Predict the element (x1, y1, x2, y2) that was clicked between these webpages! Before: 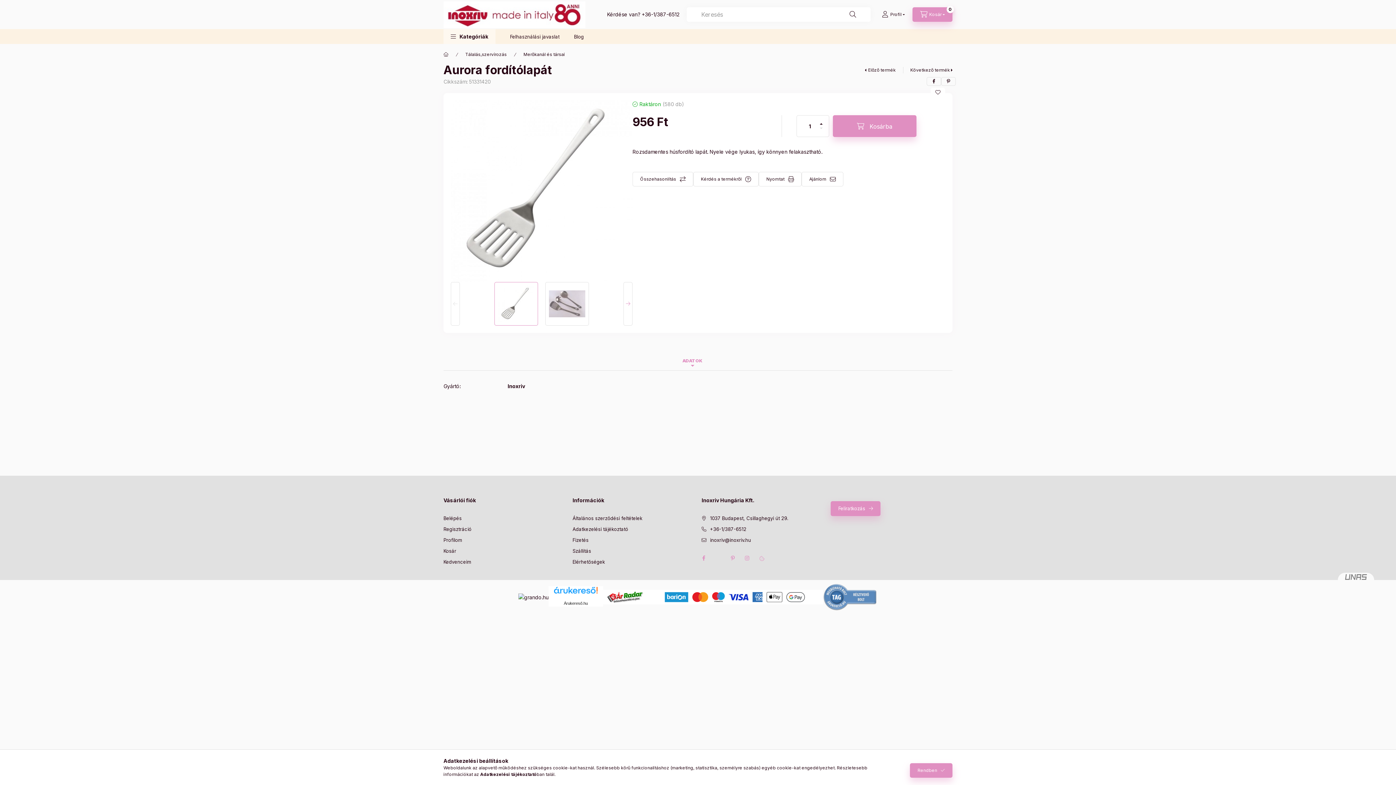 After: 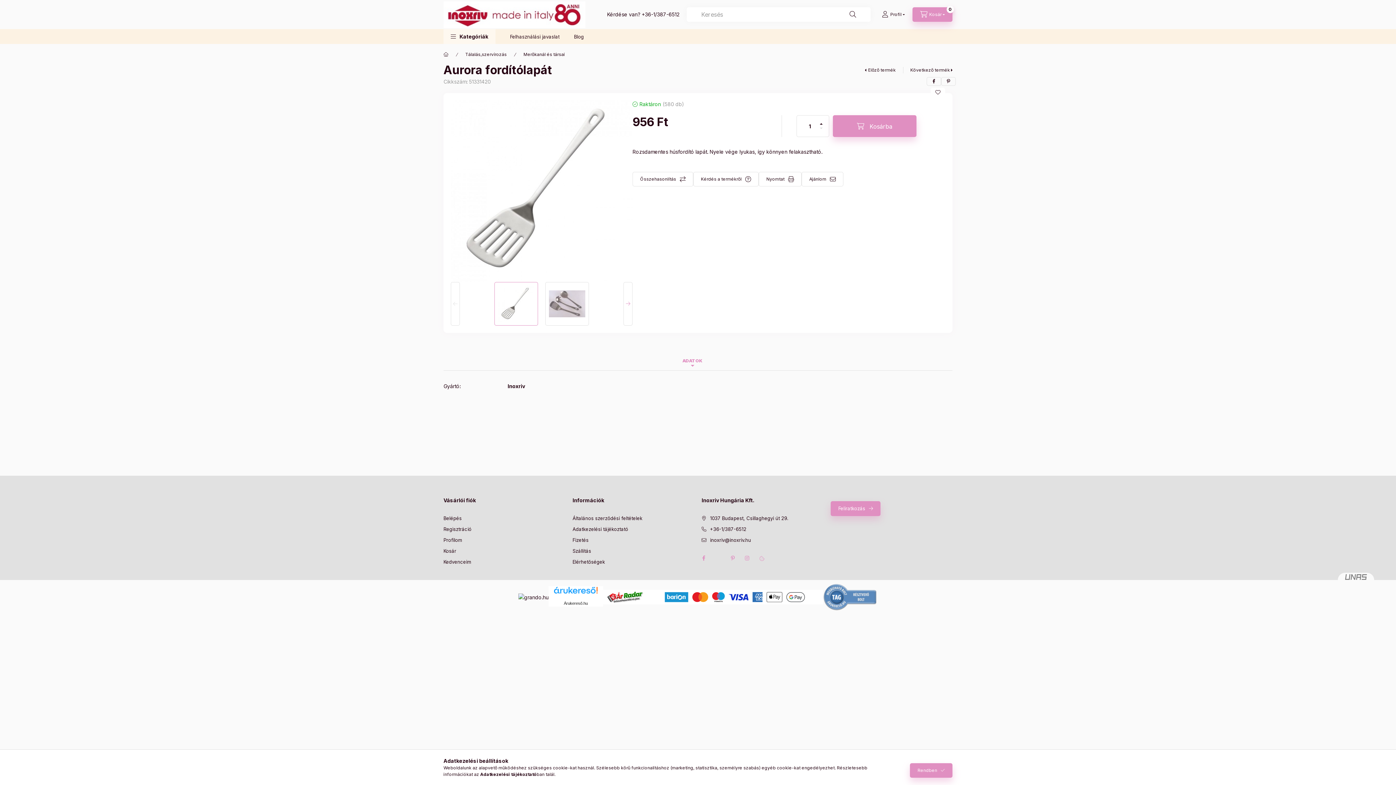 Action: bbox: (480, 772, 536, 777) label: Adatkezelési tájékoztató